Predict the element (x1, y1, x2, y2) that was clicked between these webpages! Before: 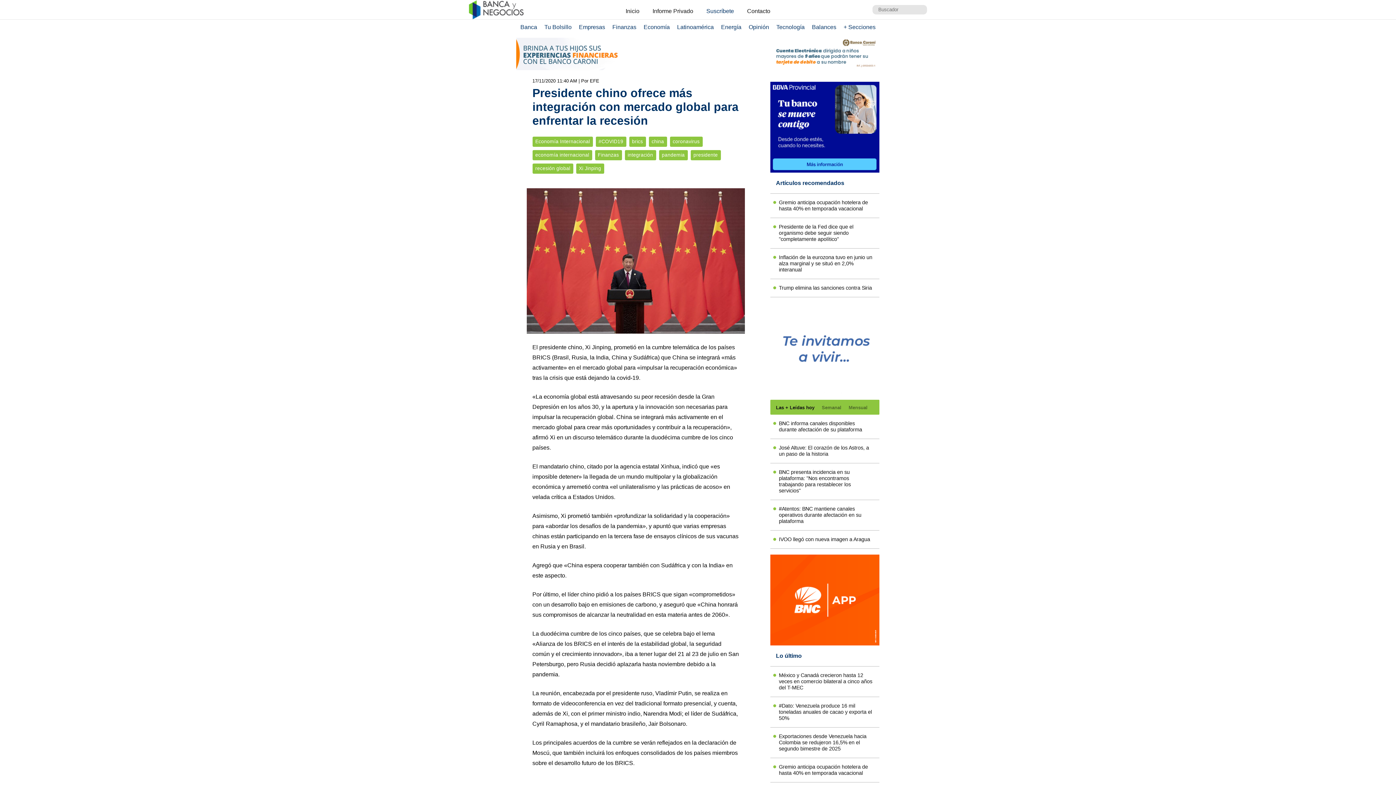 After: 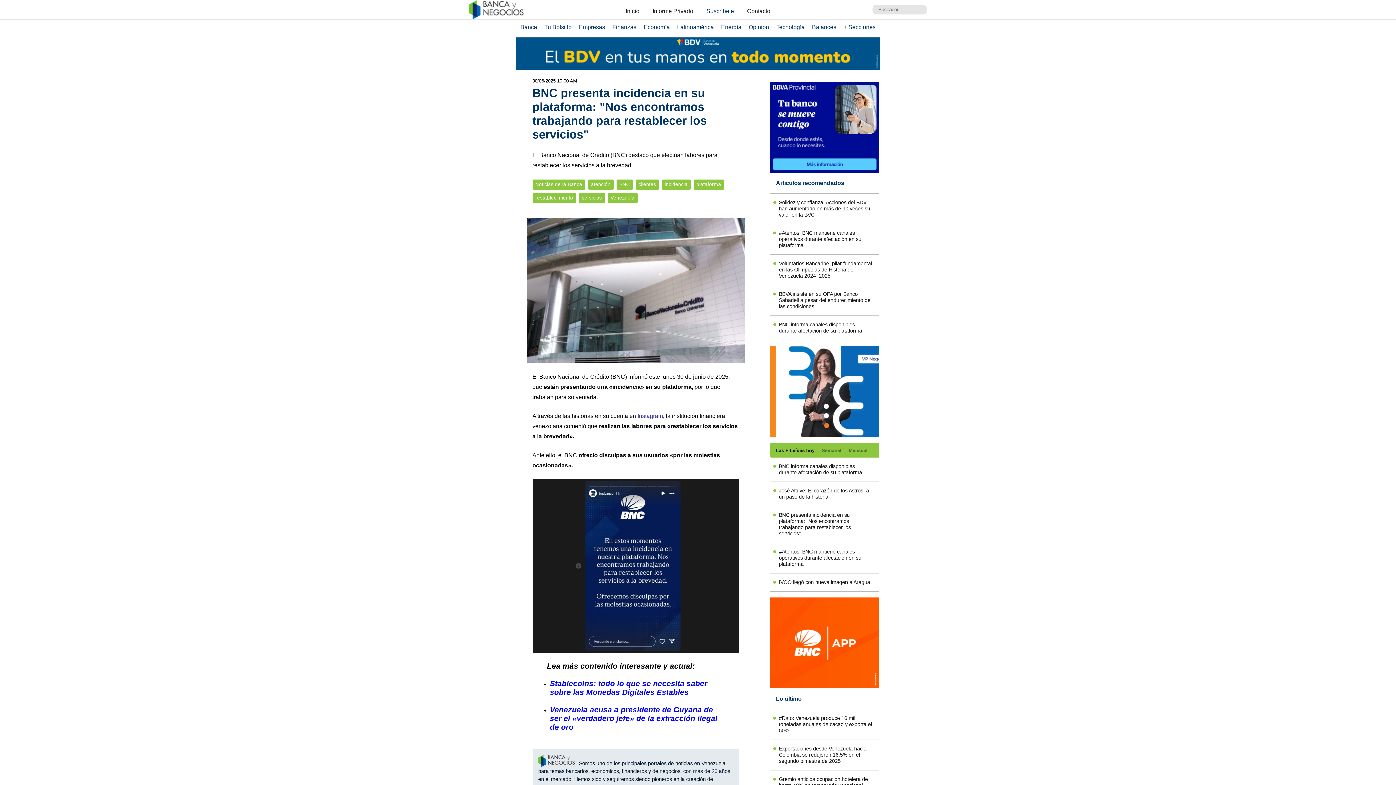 Action: label: BNC presenta incidencia en su plataforma: "Nos encontramos trabajando para restablecer los servicios" bbox: (776, 469, 873, 494)